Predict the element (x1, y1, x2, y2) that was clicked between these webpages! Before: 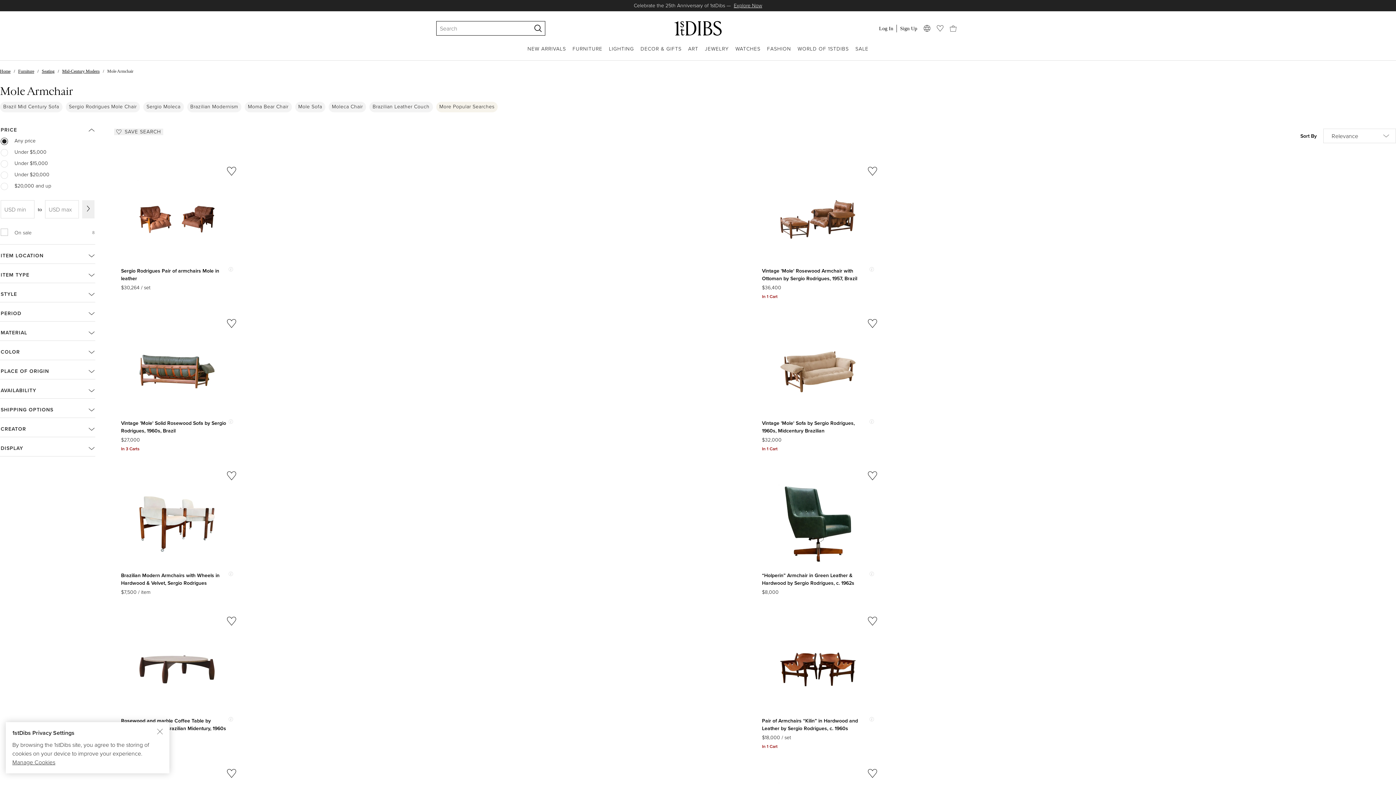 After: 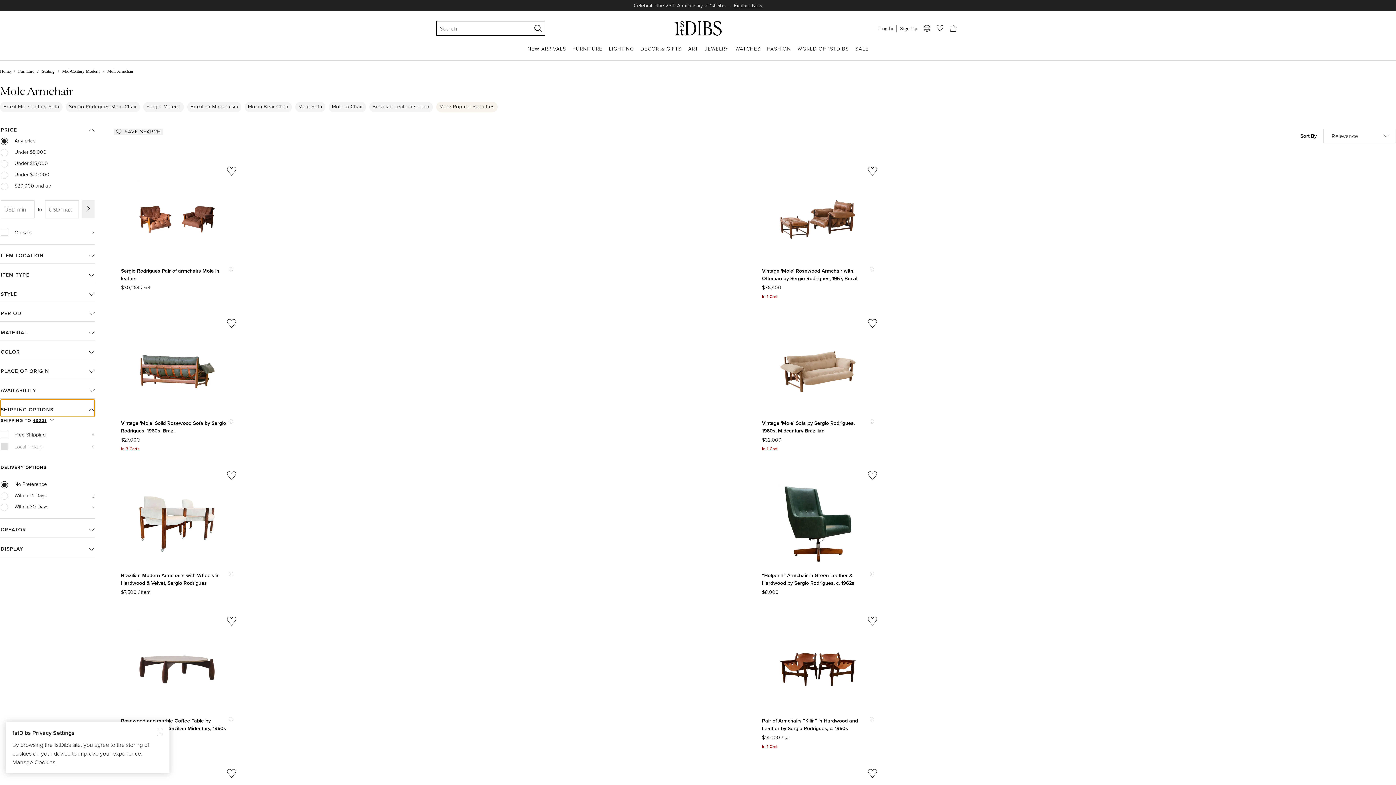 Action: bbox: (0, 399, 94, 417) label: SHIPPING OPTIONS